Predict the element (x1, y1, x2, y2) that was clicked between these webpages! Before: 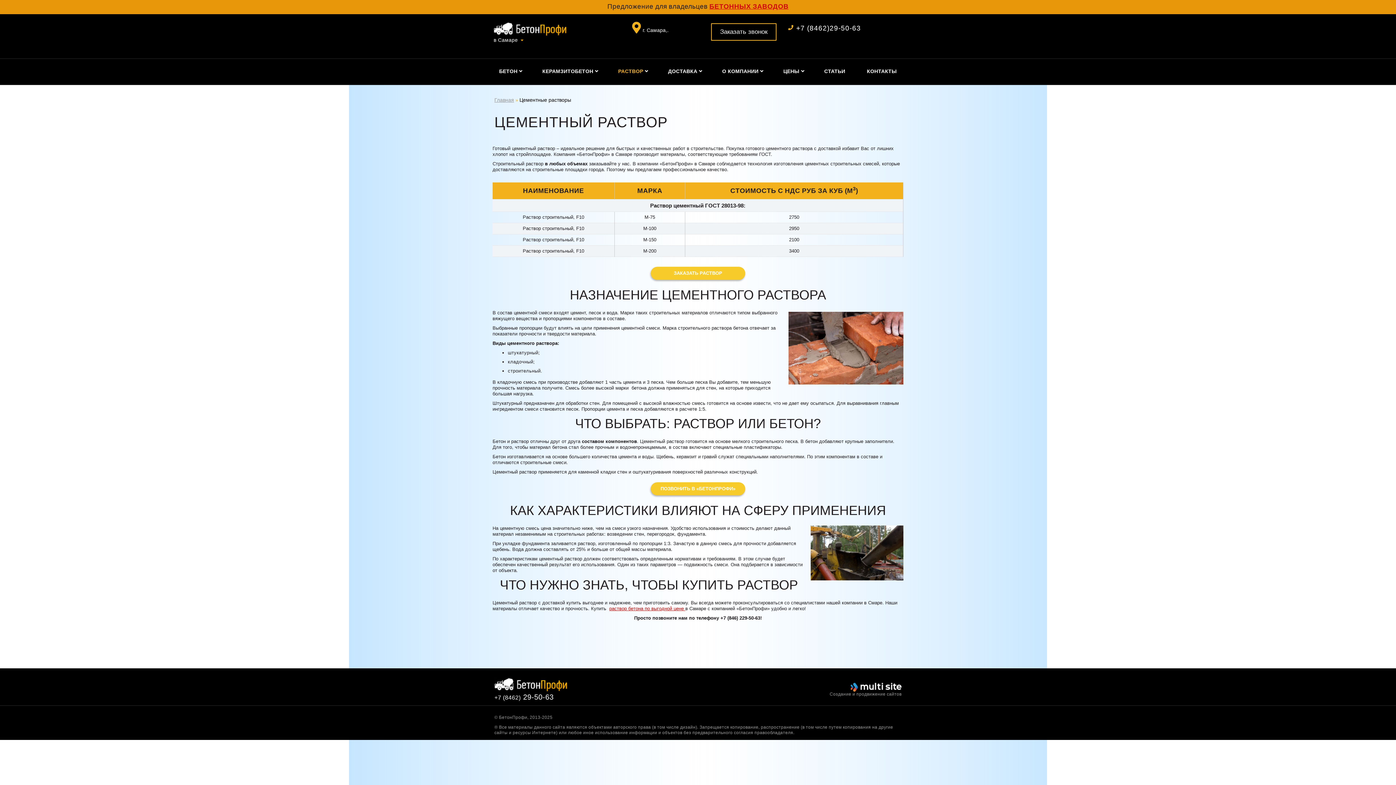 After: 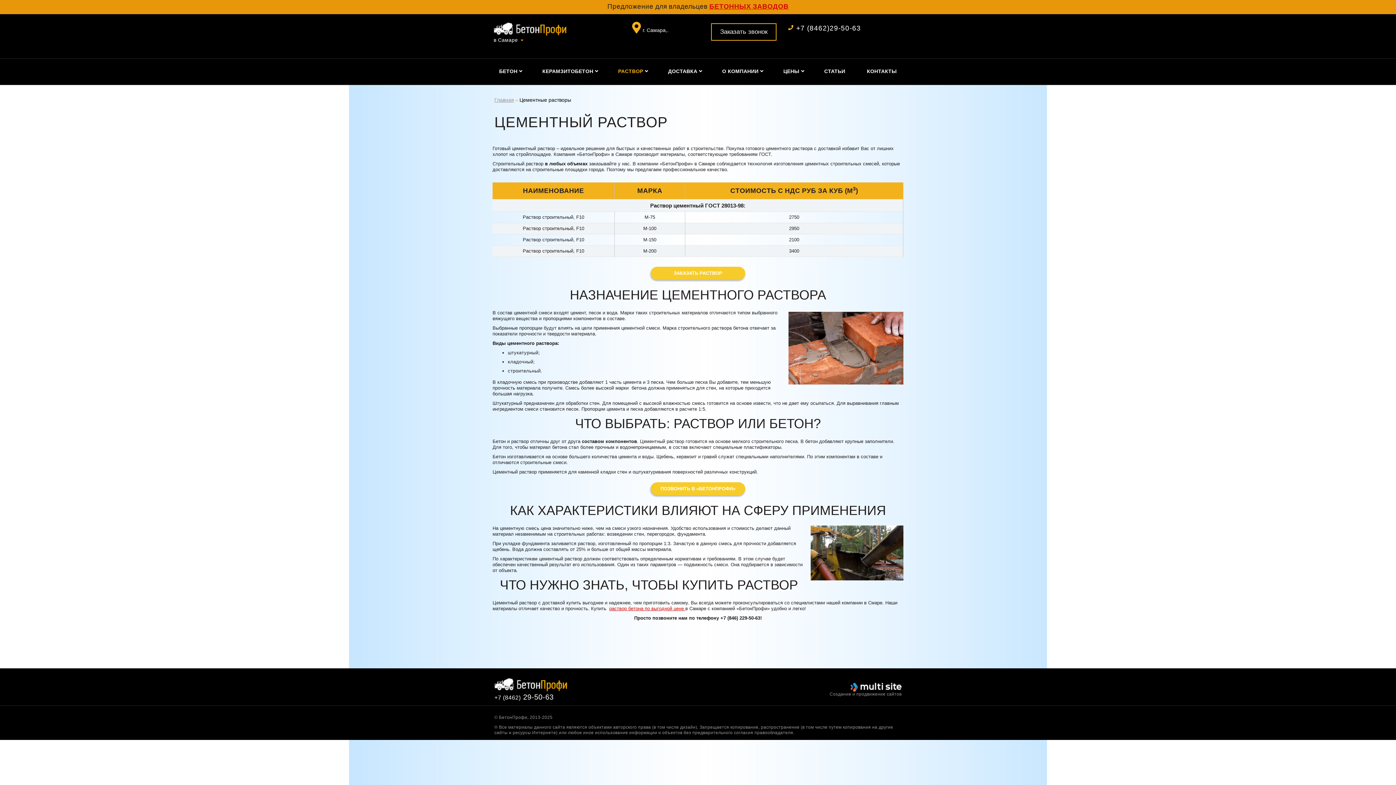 Action: label: г. Самара,. bbox: (641, 23, 670, 51)